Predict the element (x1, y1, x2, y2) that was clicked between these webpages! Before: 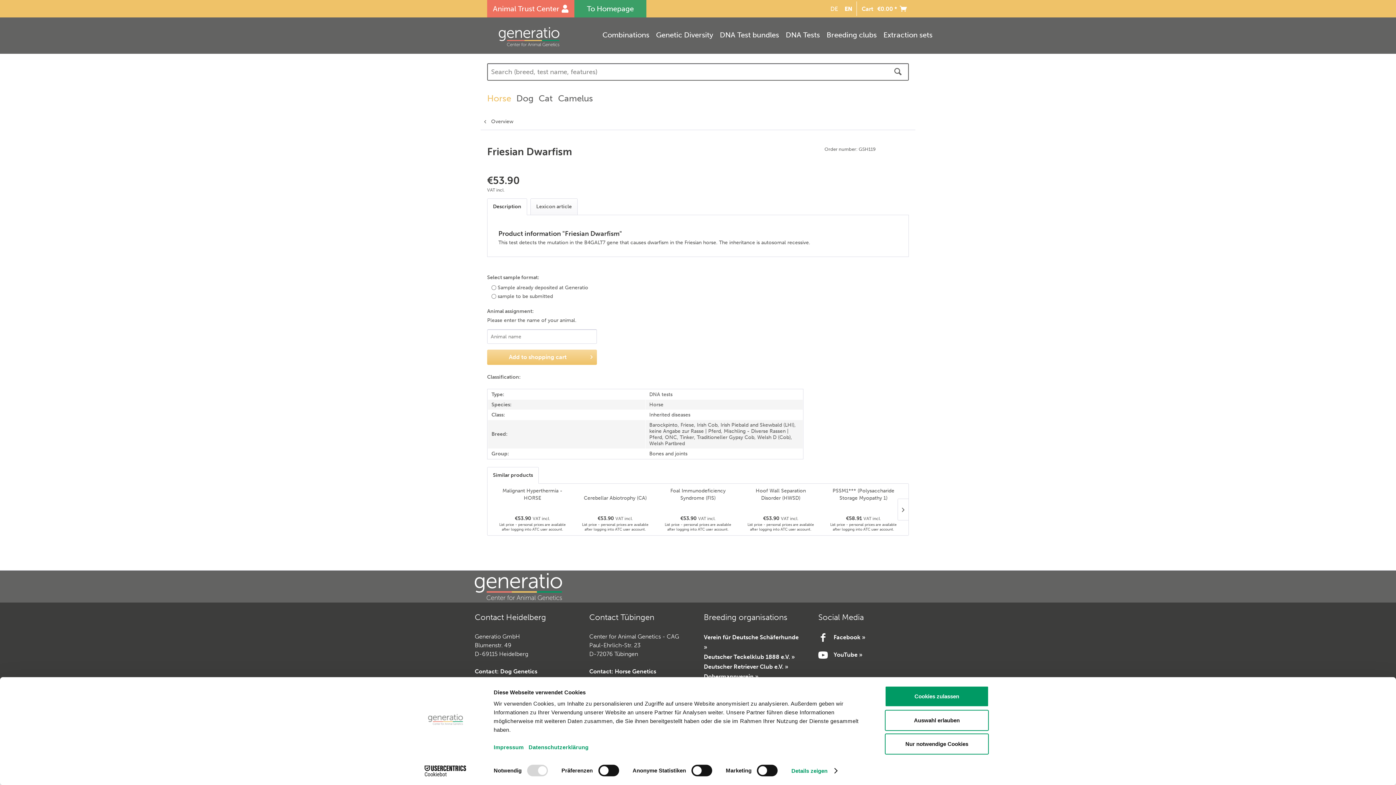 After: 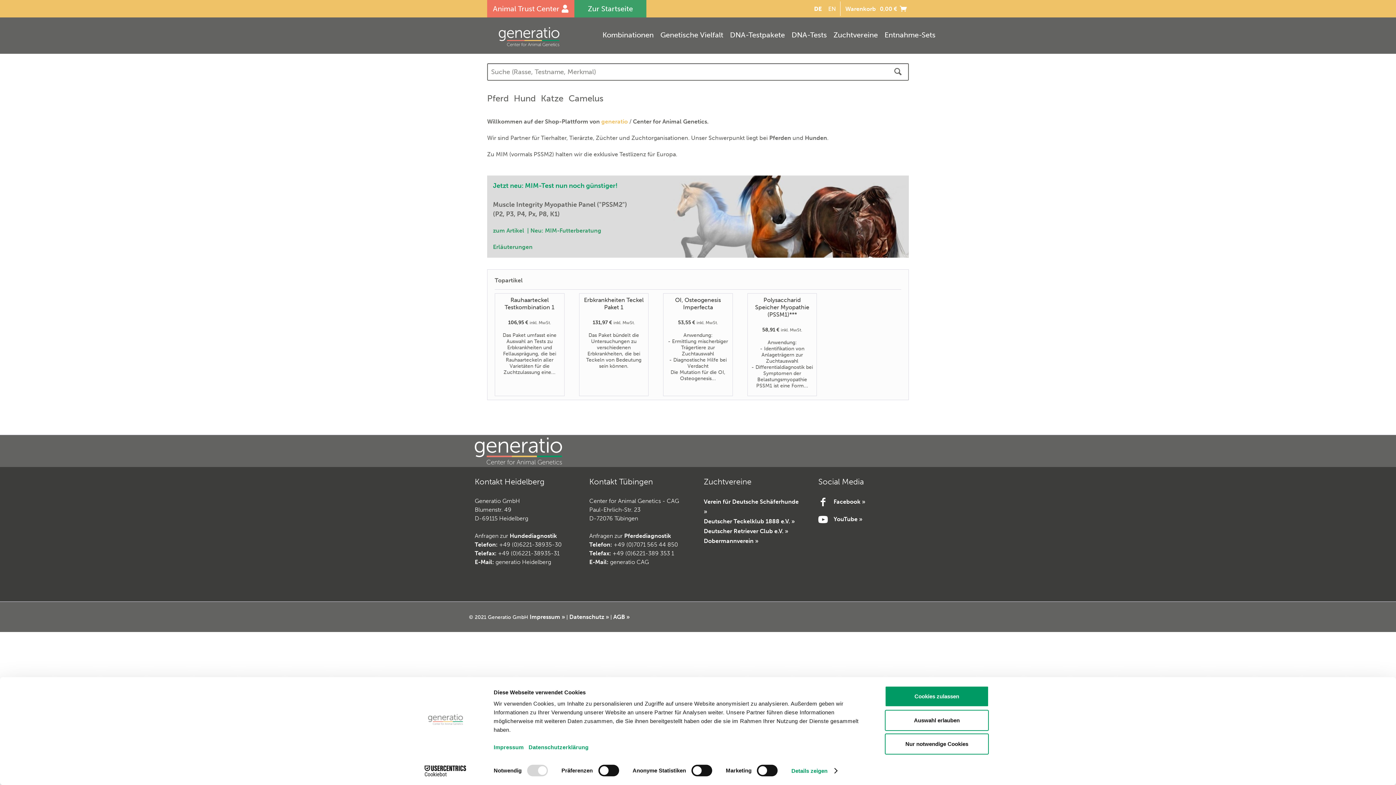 Action: label: DE bbox: (830, 5, 838, 12)